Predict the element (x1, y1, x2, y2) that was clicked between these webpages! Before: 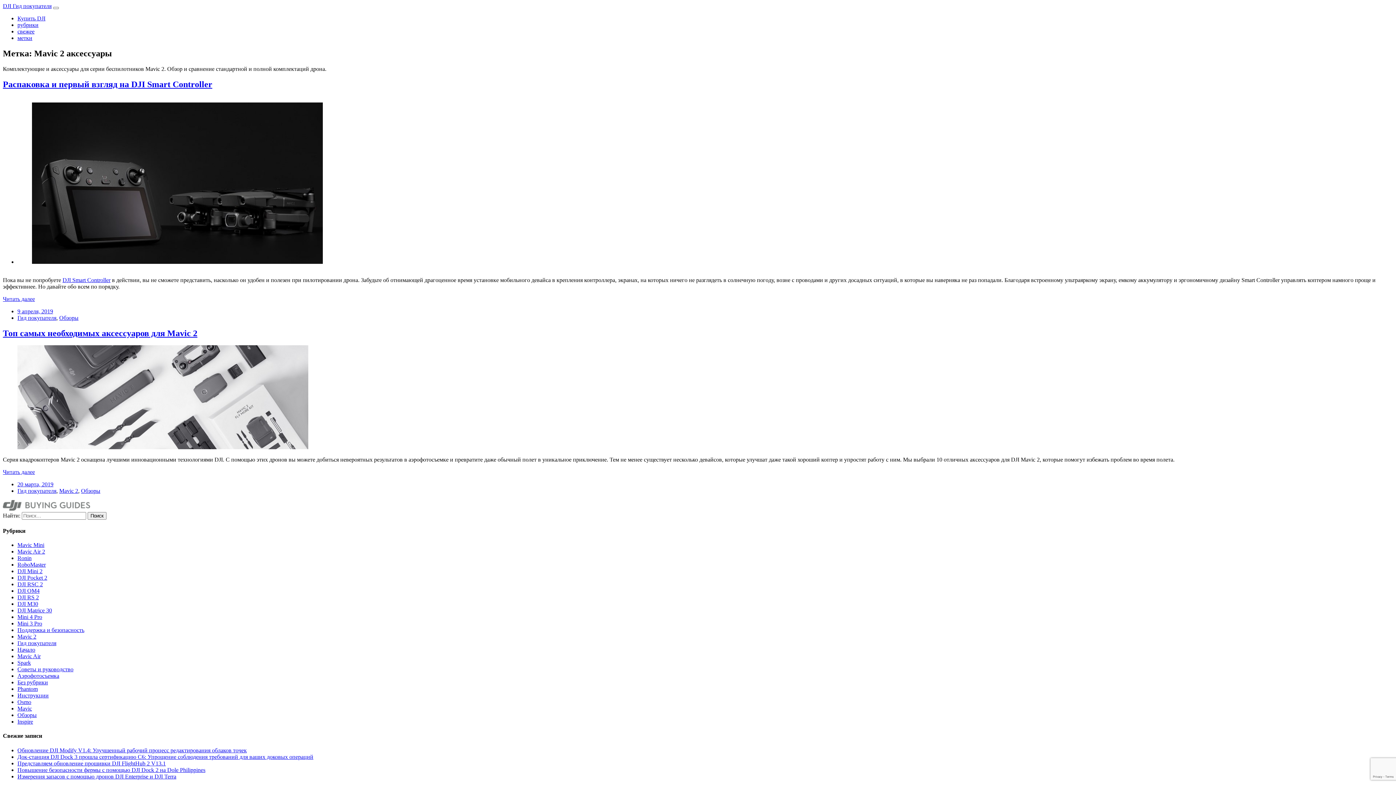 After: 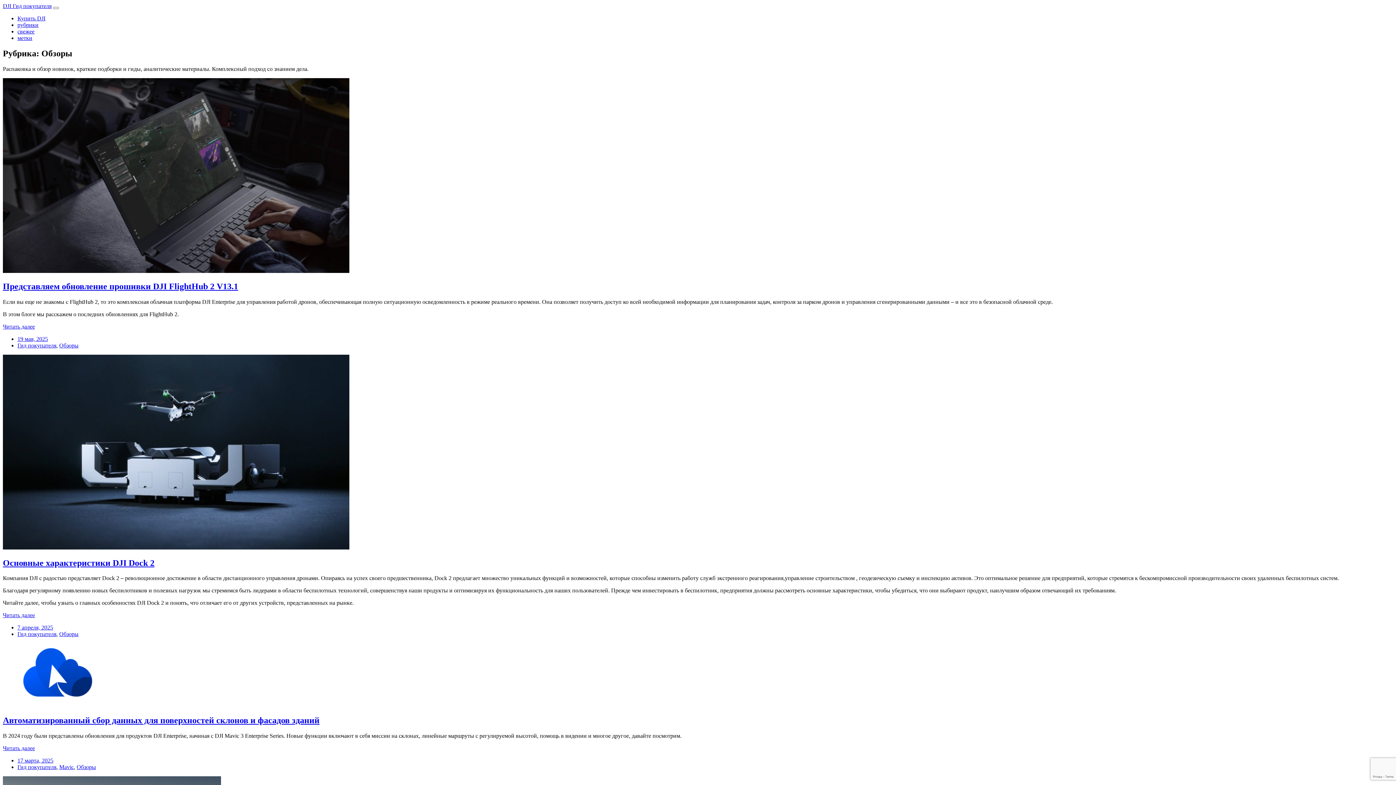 Action: label: Обзоры bbox: (59, 314, 78, 320)